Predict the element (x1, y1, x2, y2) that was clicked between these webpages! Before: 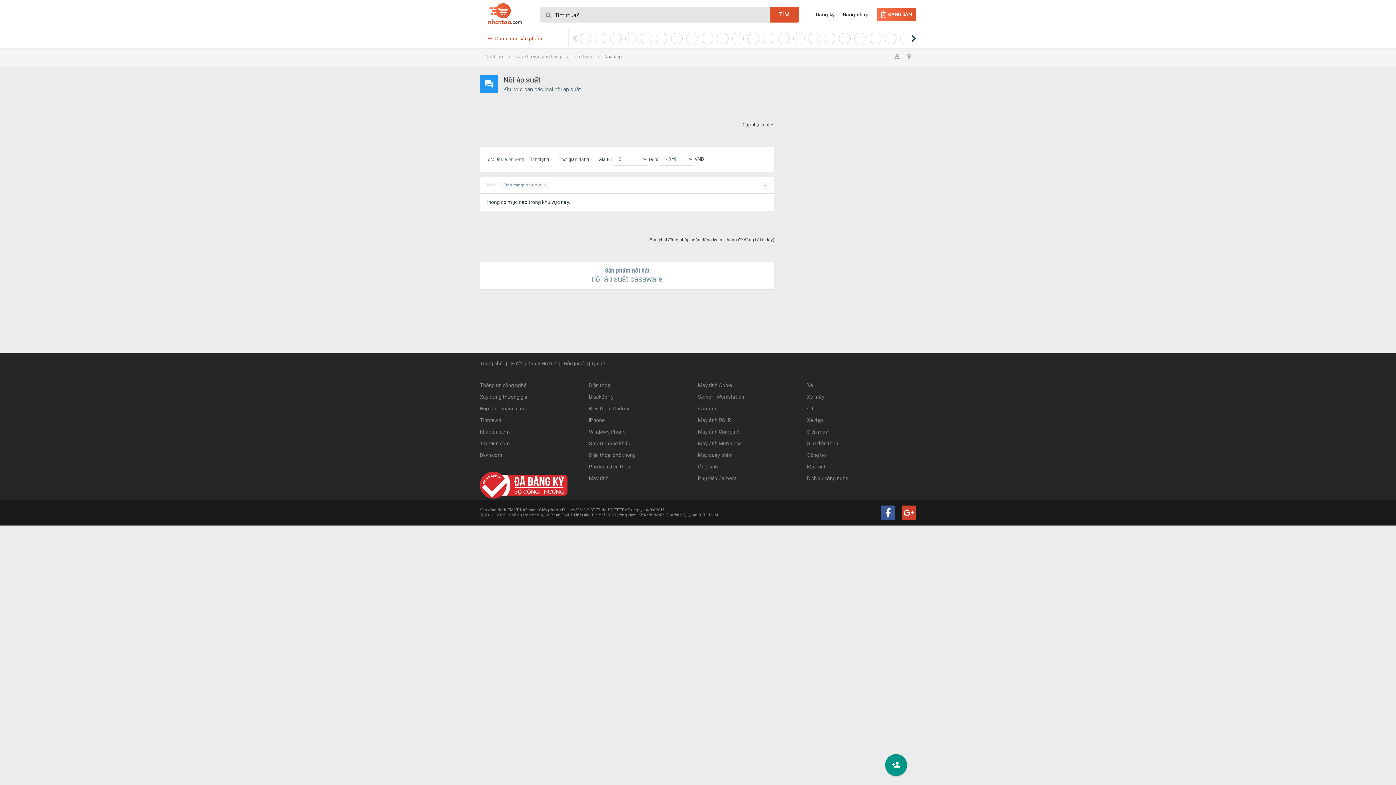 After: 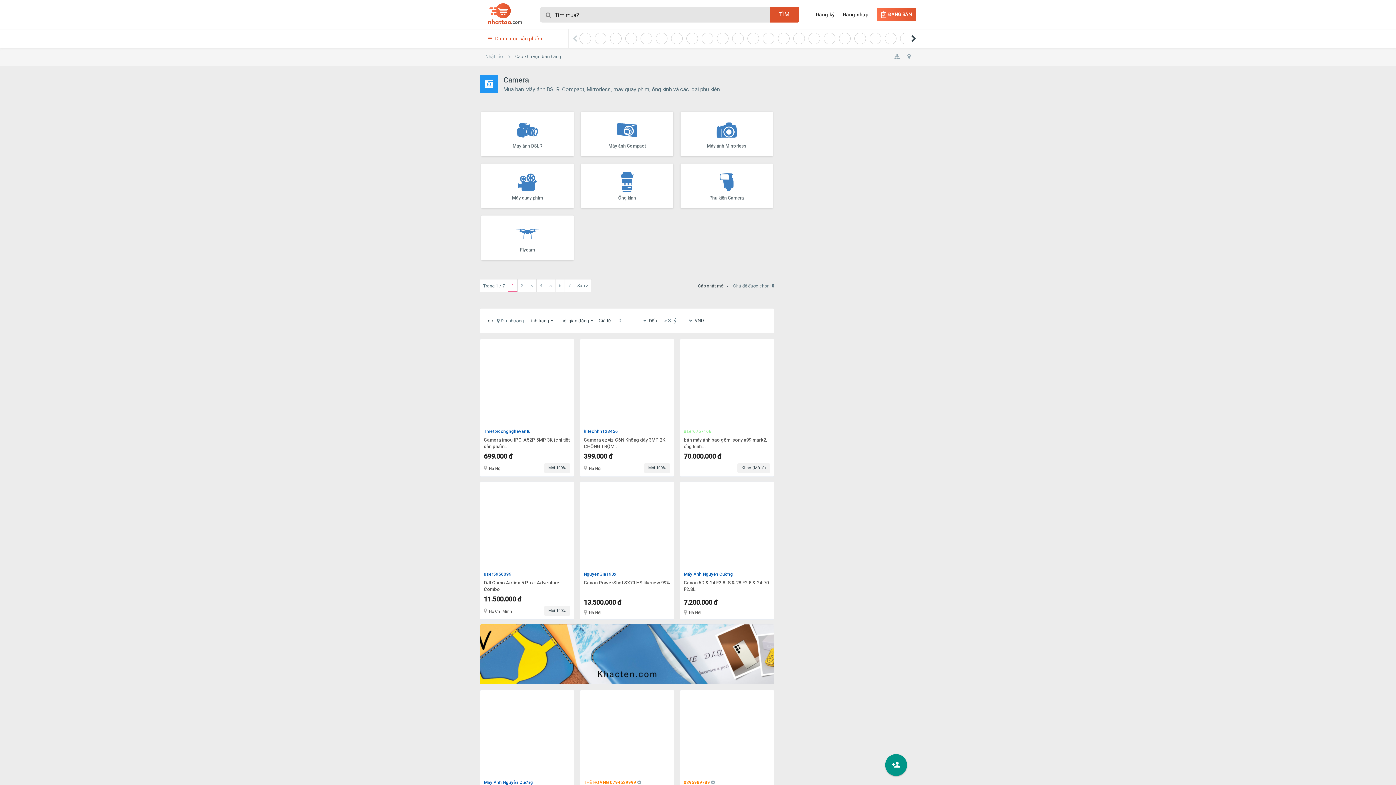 Action: label: Camera bbox: (698, 402, 807, 414)